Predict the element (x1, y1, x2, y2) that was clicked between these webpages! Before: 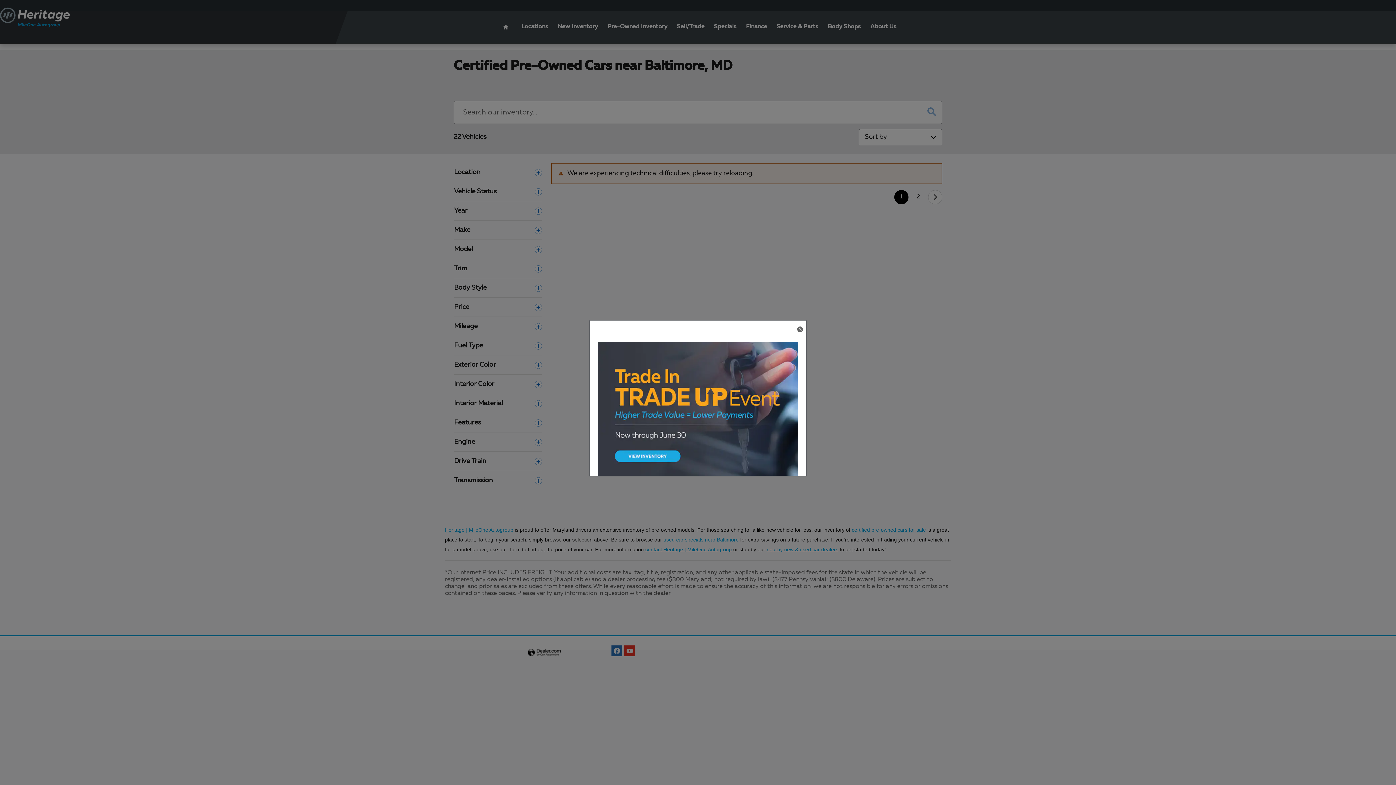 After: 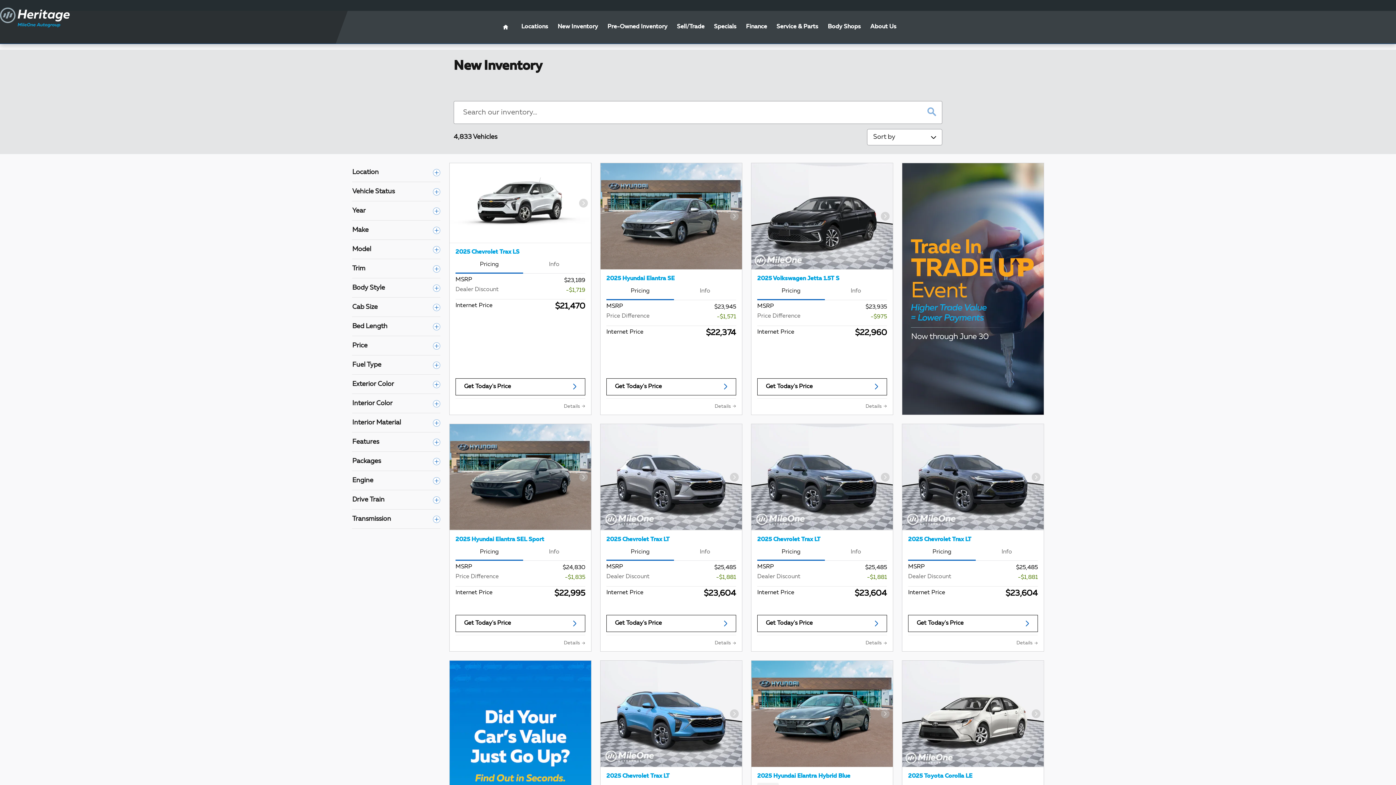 Action: bbox: (597, 411, 798, 418)